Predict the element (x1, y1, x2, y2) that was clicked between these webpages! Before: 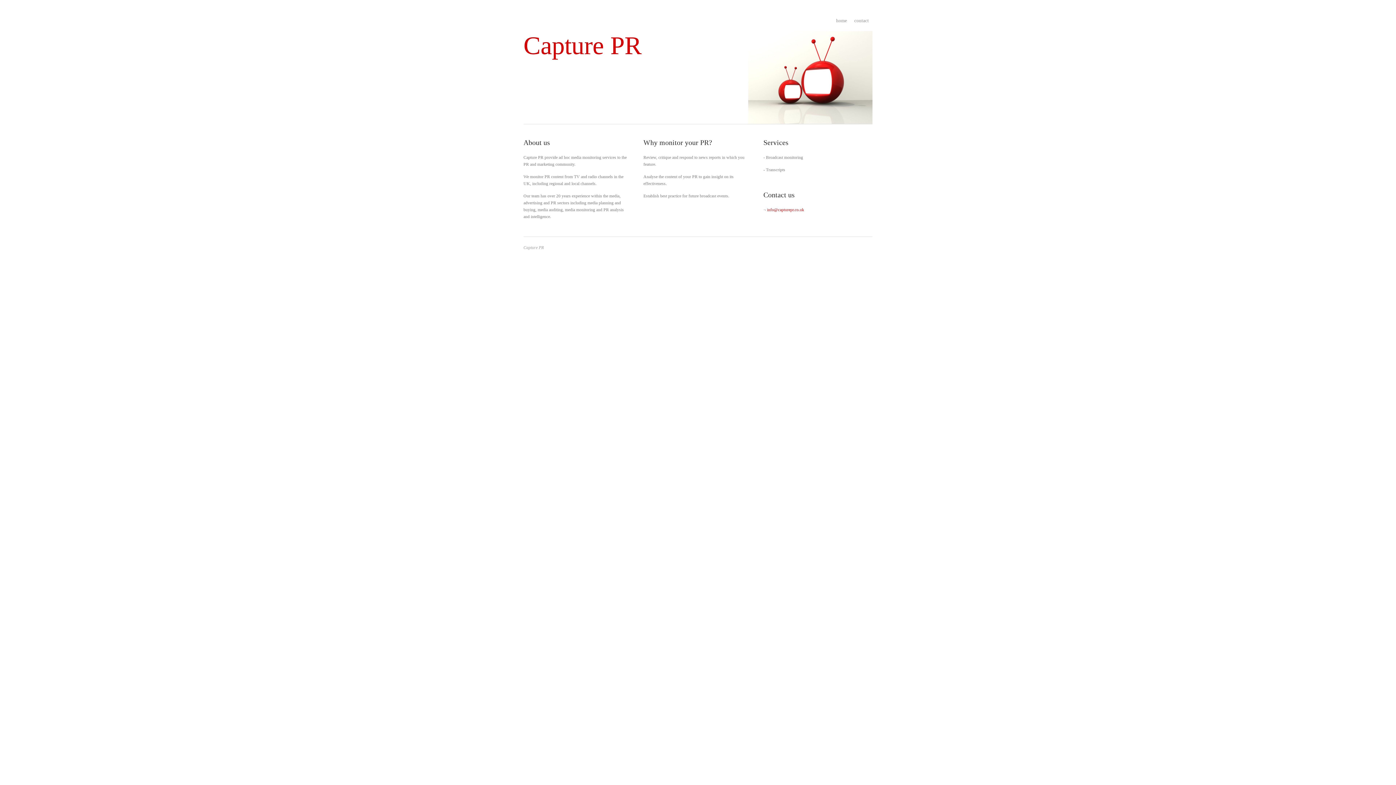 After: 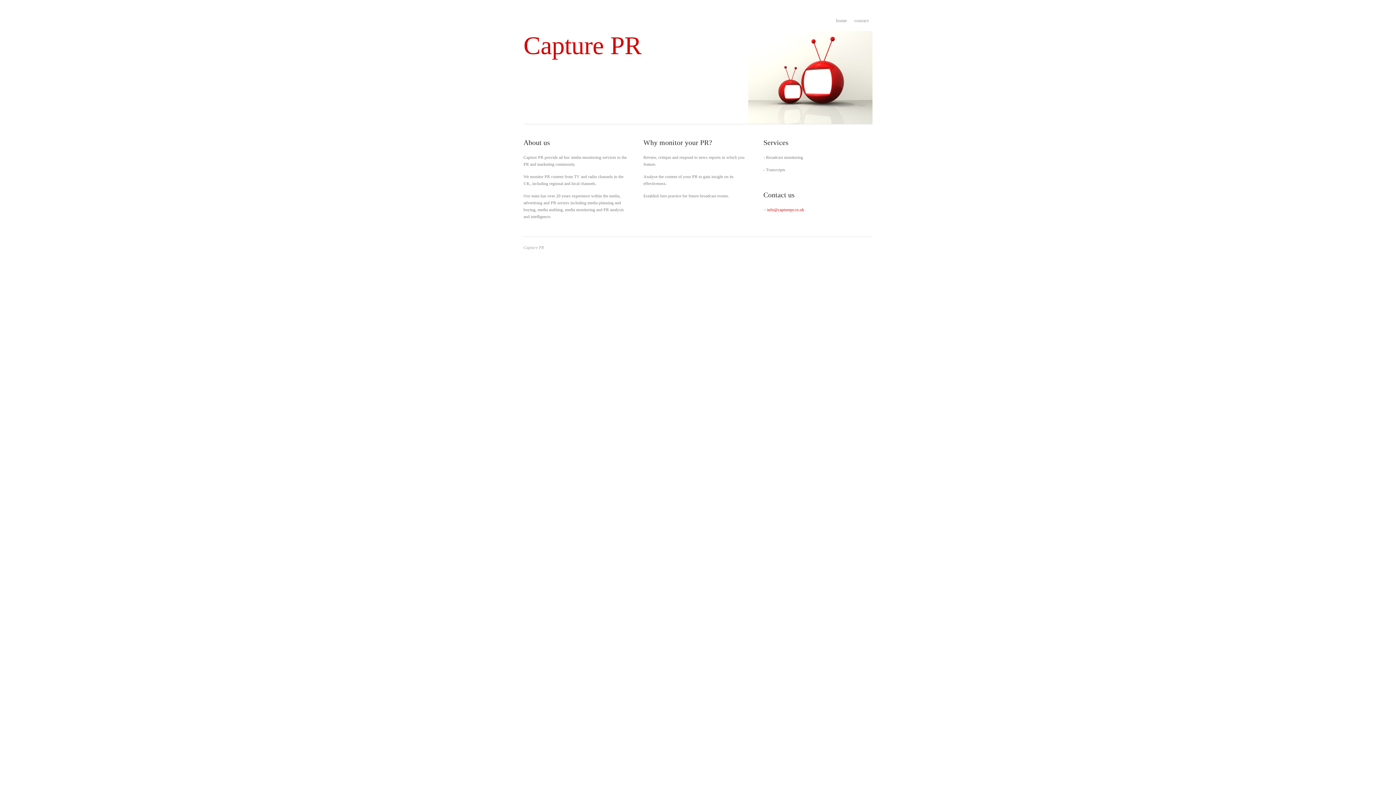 Action: label: About us bbox: (523, 138, 550, 146)